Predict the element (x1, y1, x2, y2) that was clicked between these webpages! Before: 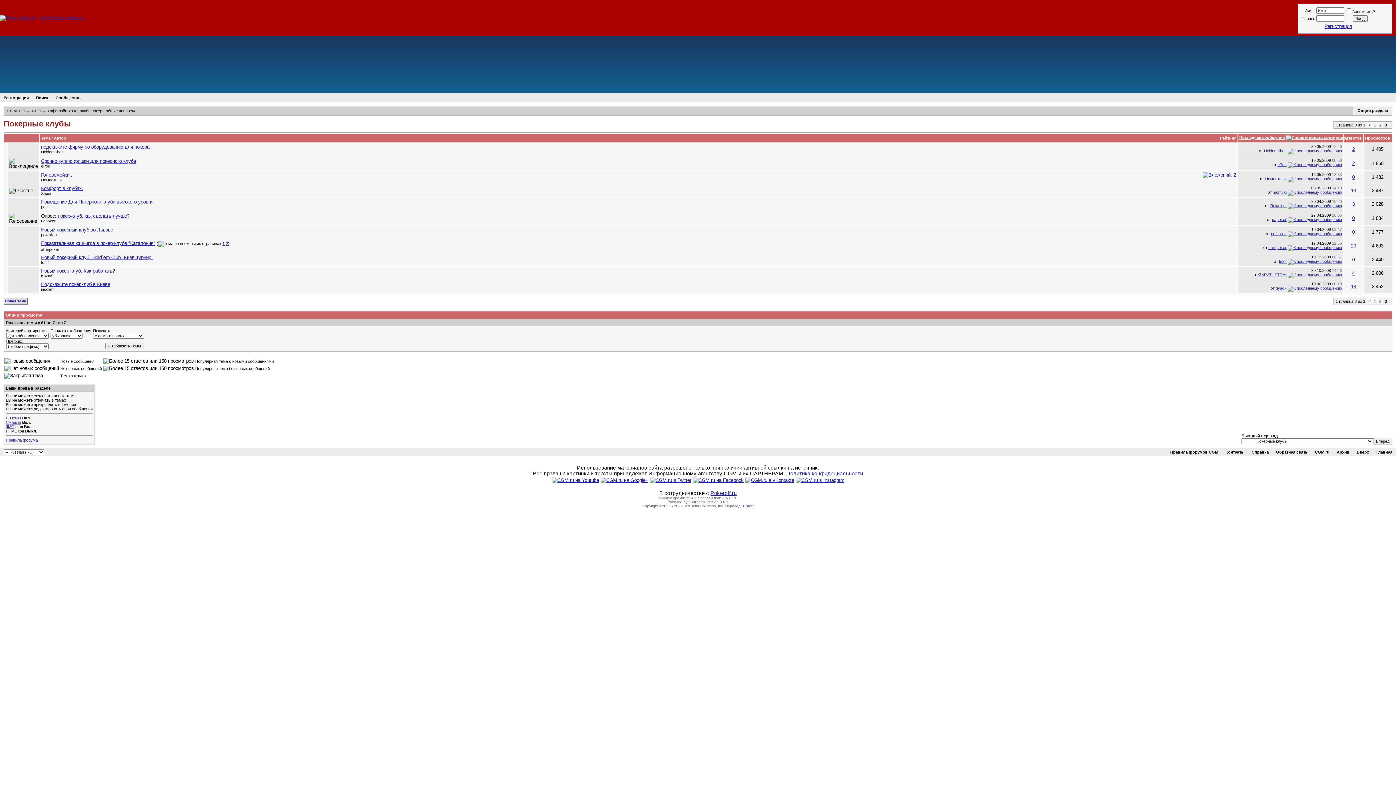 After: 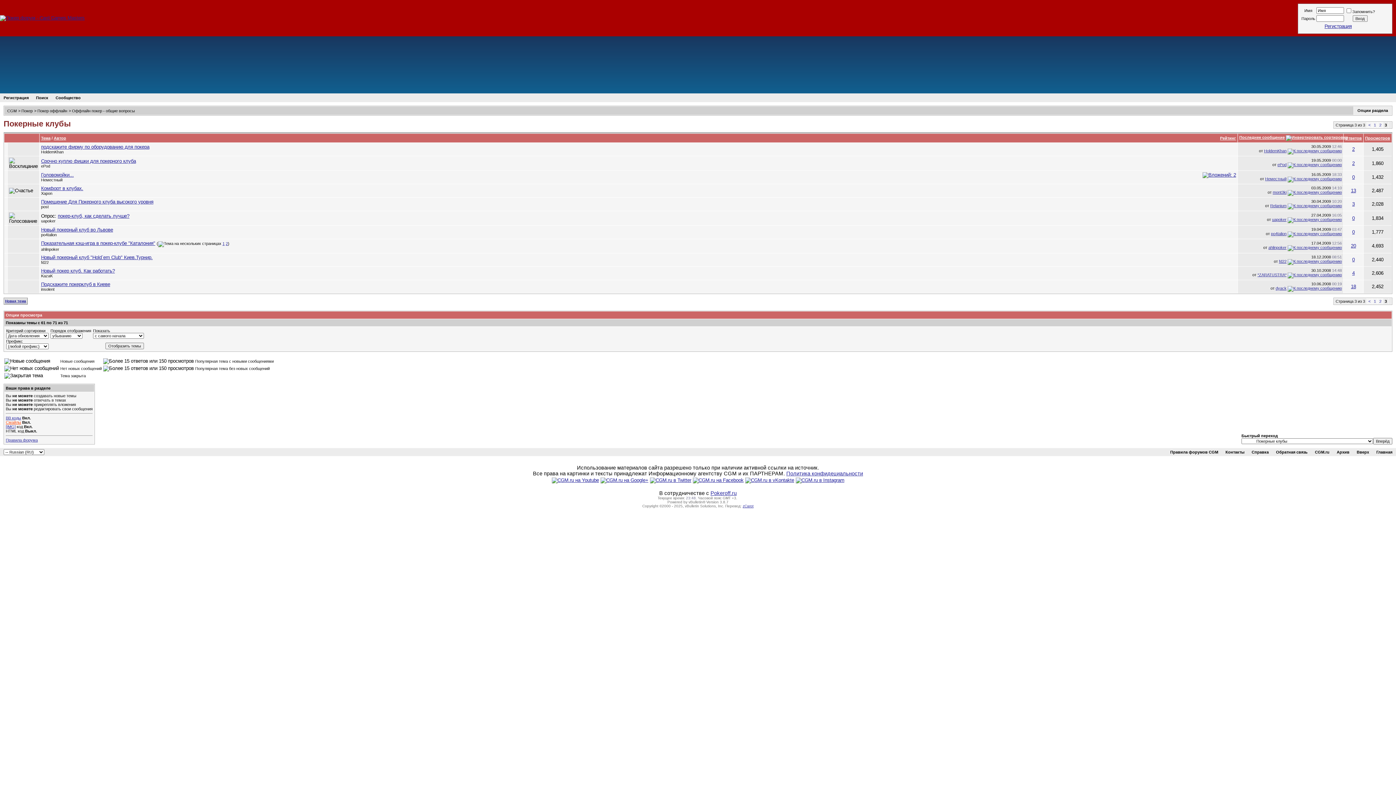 Action: label: Смайлы bbox: (5, 420, 21, 424)